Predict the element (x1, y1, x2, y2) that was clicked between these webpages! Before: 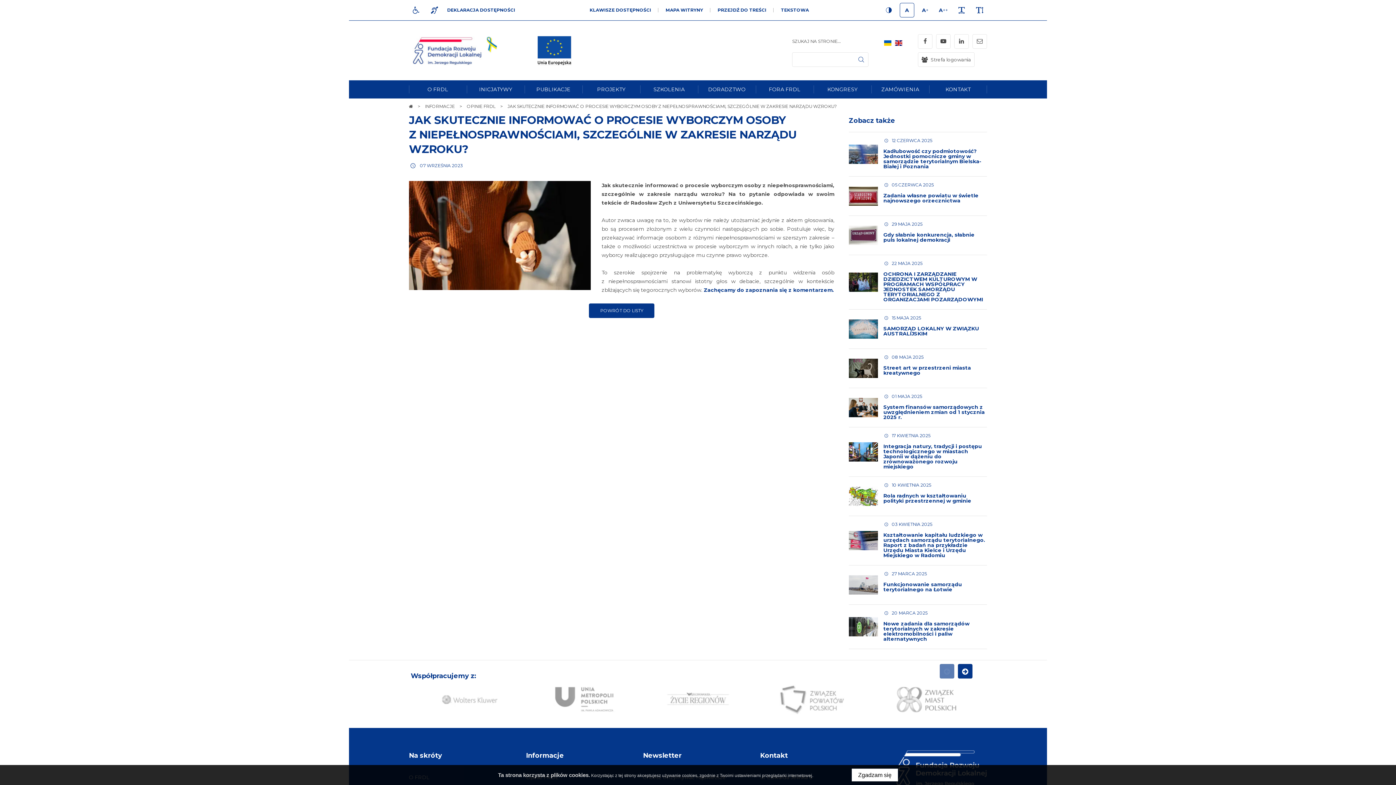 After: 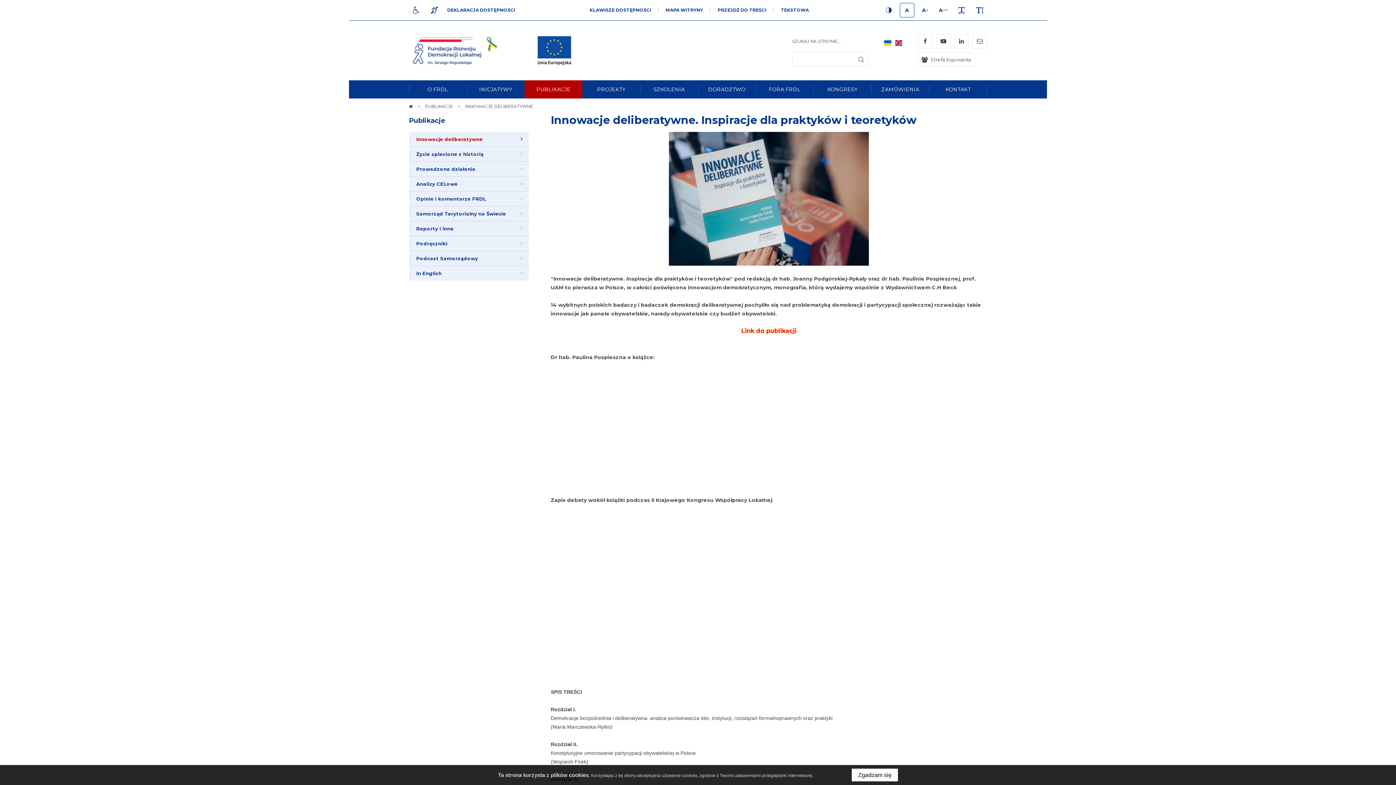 Action: label: PUBLIKACJE bbox: (524, 80, 582, 98)